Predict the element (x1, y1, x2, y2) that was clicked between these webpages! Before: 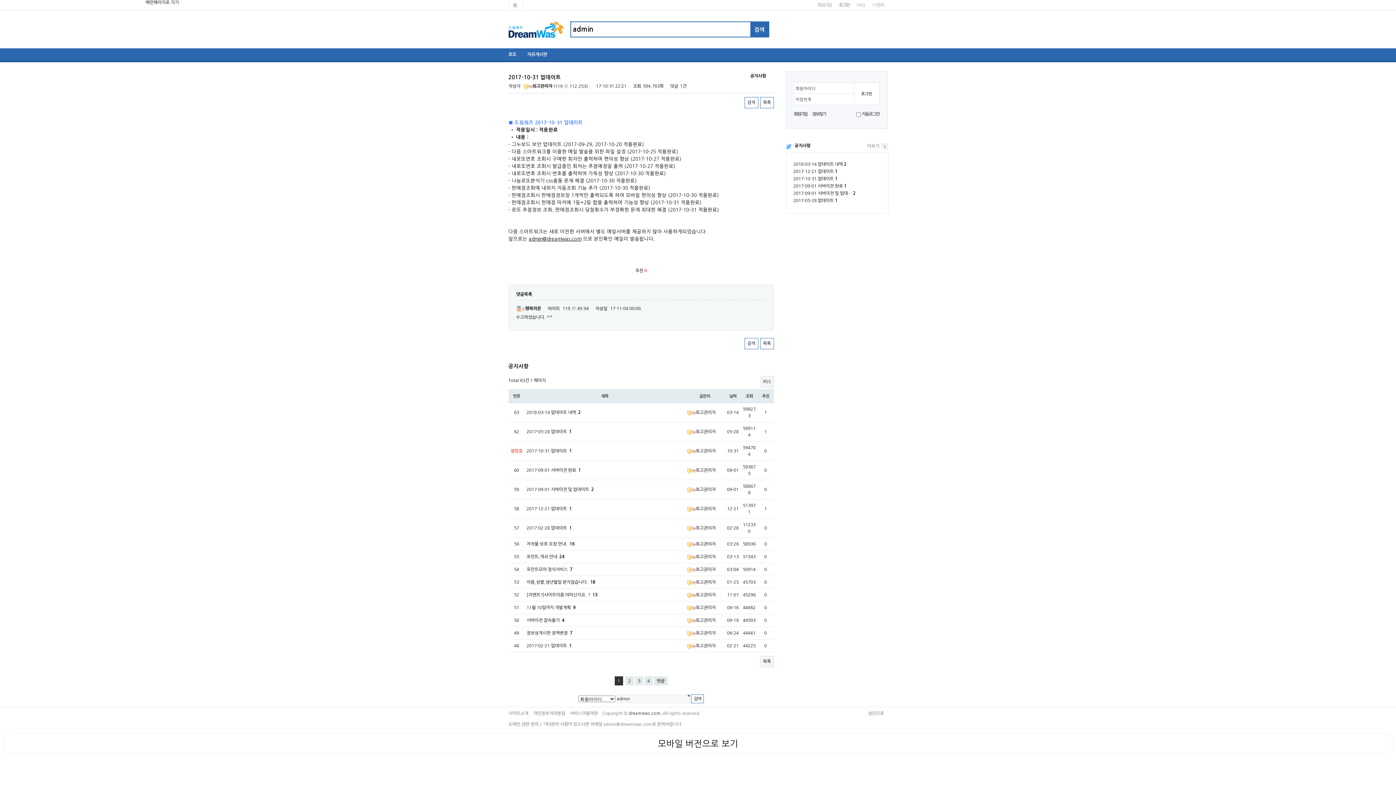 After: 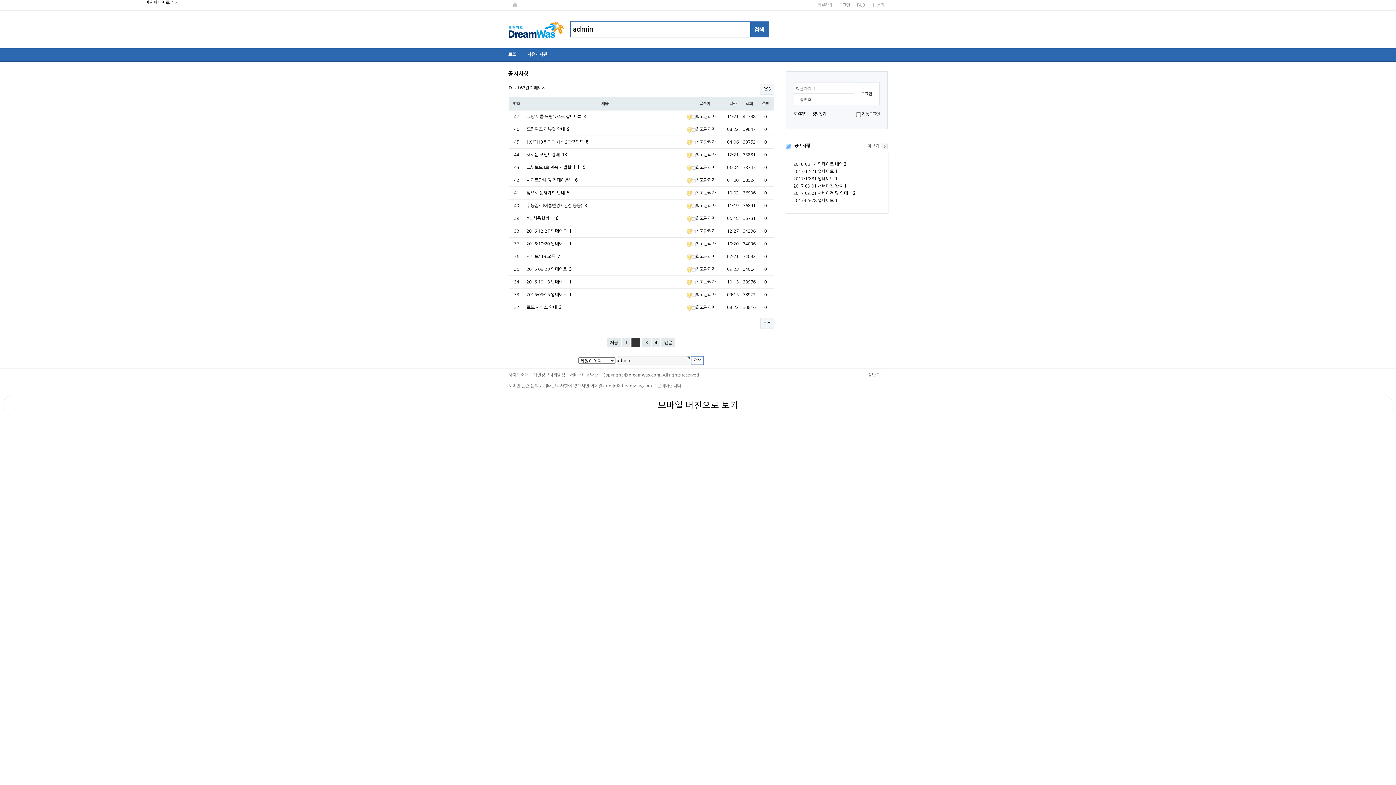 Action: label: 2
페이지 bbox: (625, 676, 634, 685)